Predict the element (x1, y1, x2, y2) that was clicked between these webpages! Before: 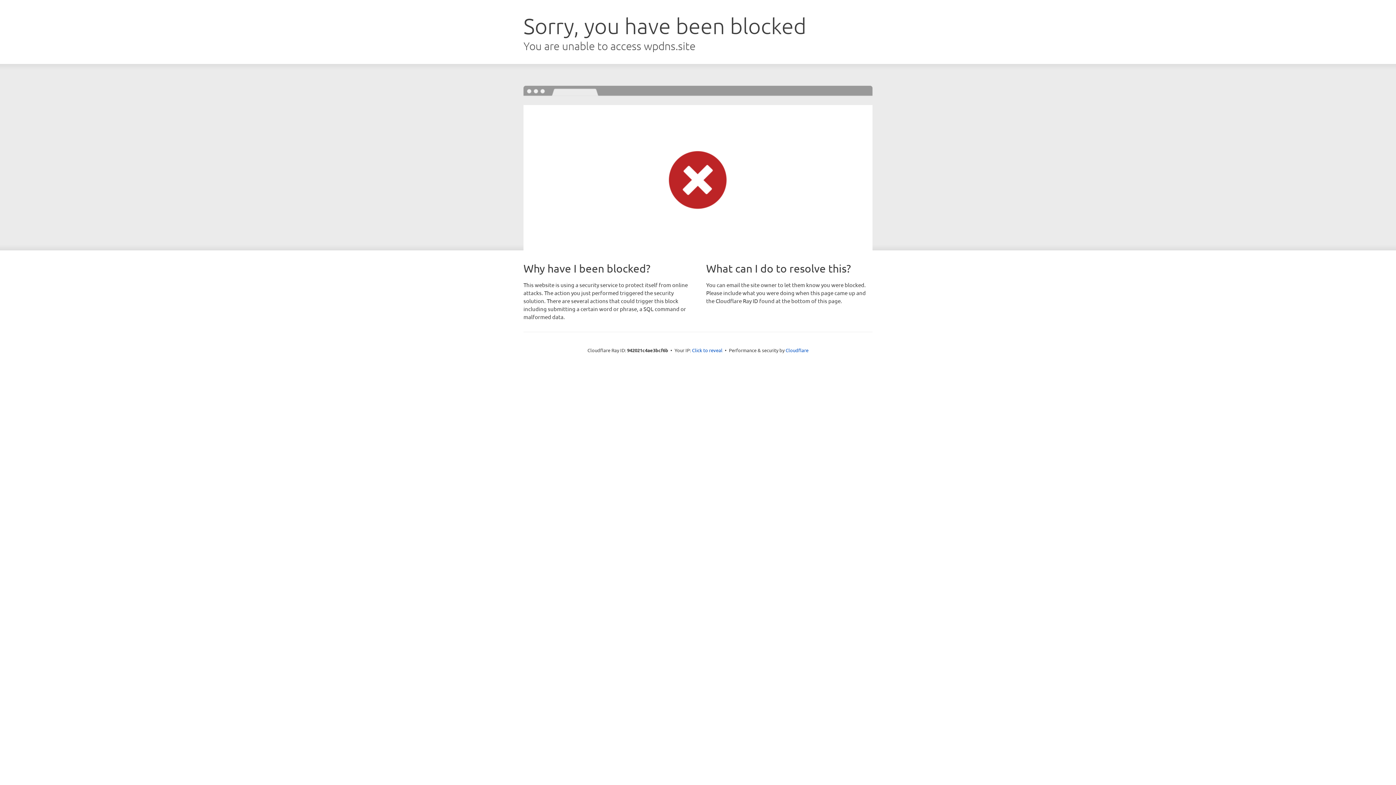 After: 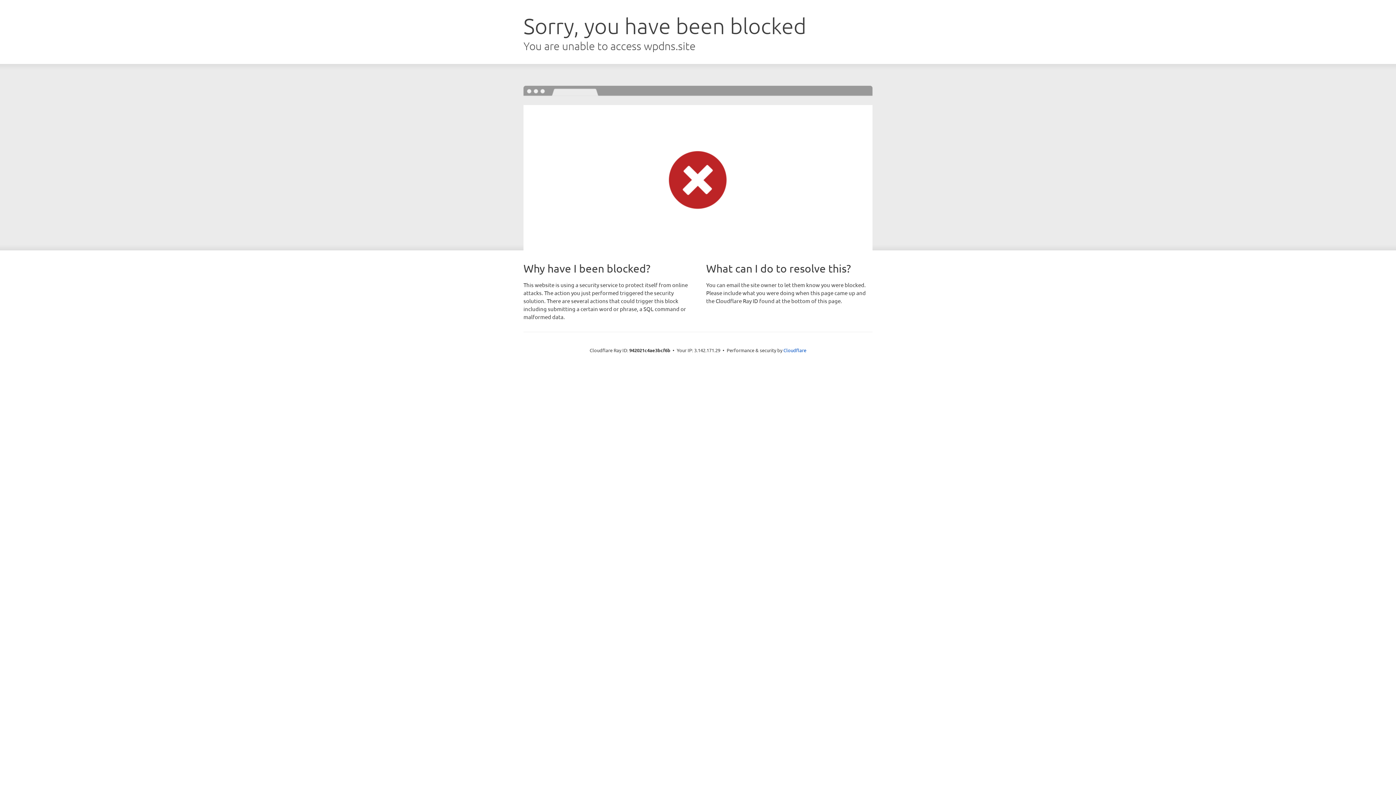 Action: label: Click to reveal bbox: (692, 346, 722, 353)